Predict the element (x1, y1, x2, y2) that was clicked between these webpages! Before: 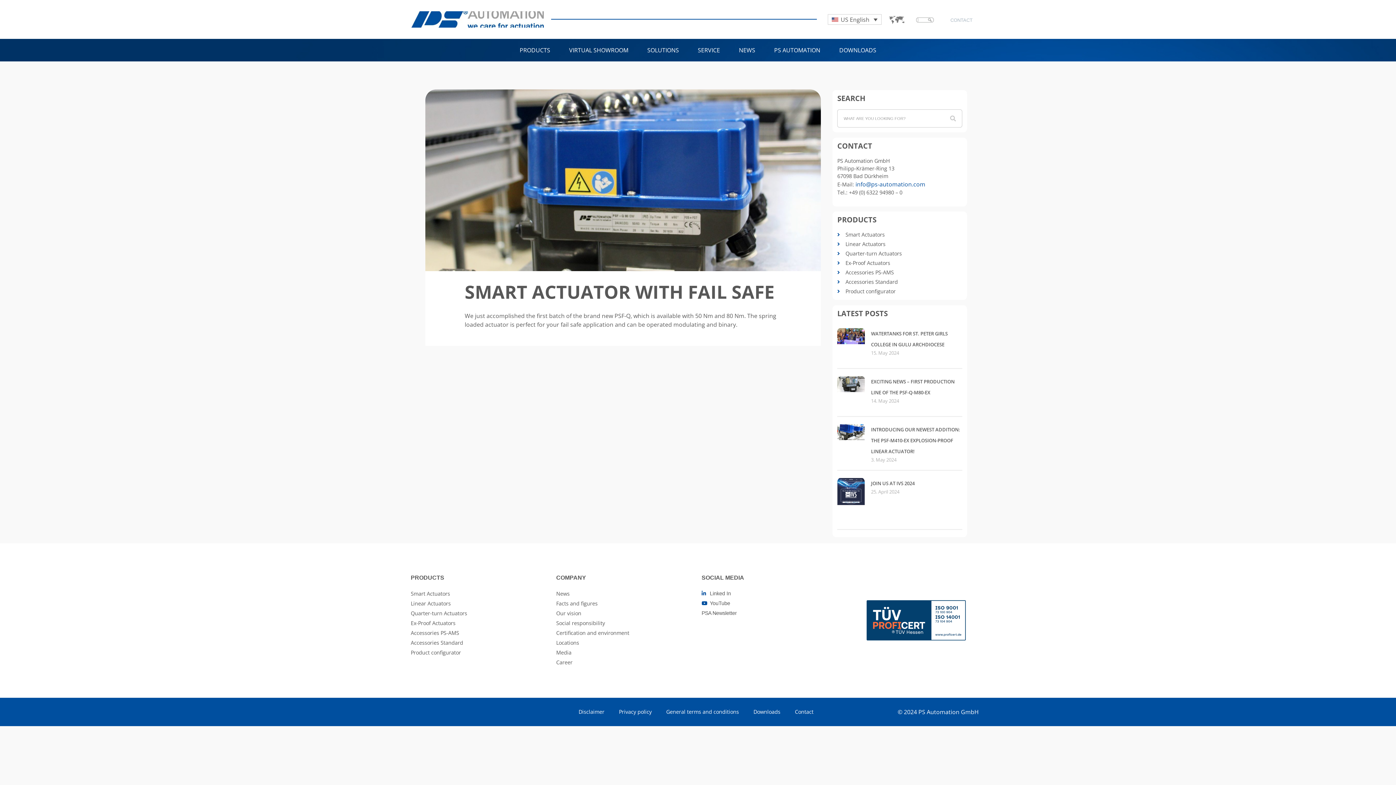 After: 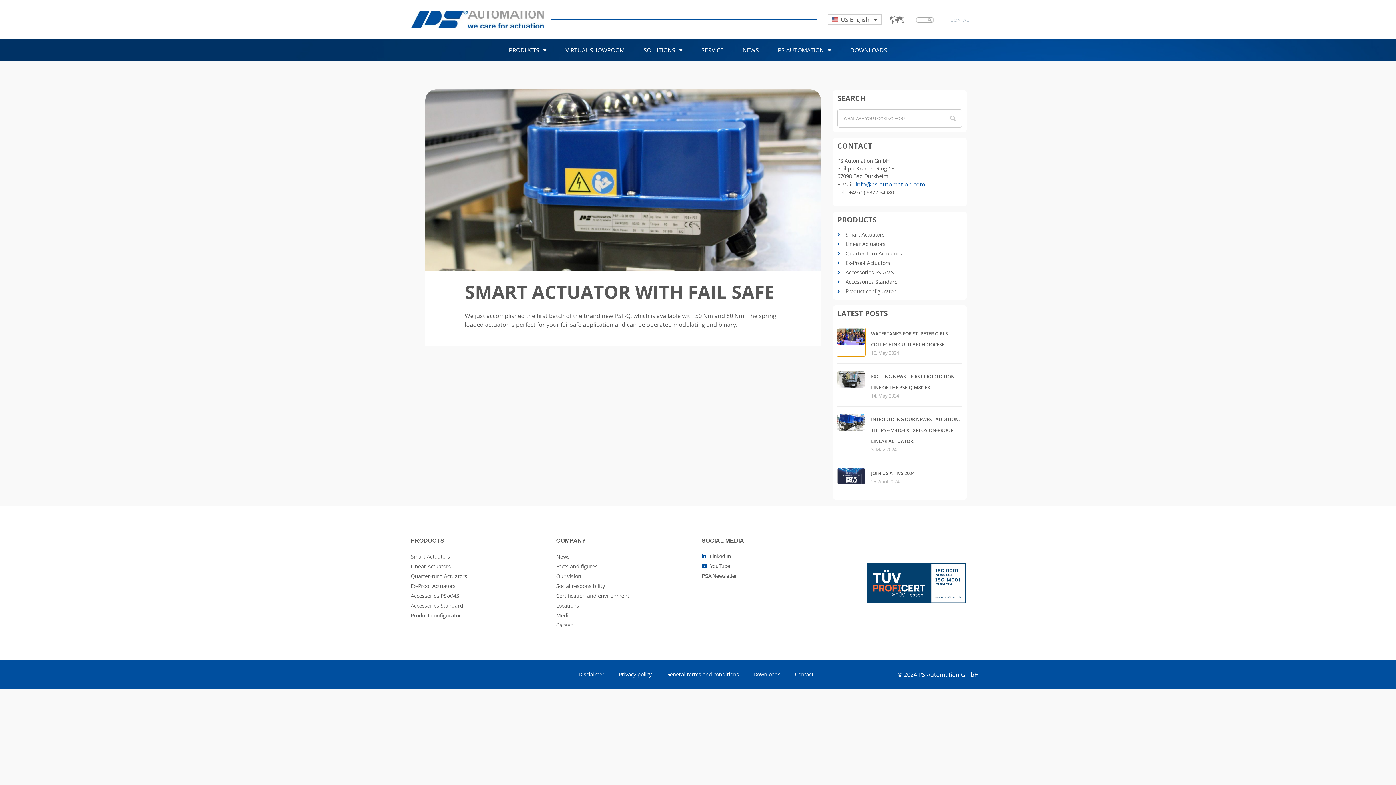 Action: bbox: (837, 328, 865, 360)